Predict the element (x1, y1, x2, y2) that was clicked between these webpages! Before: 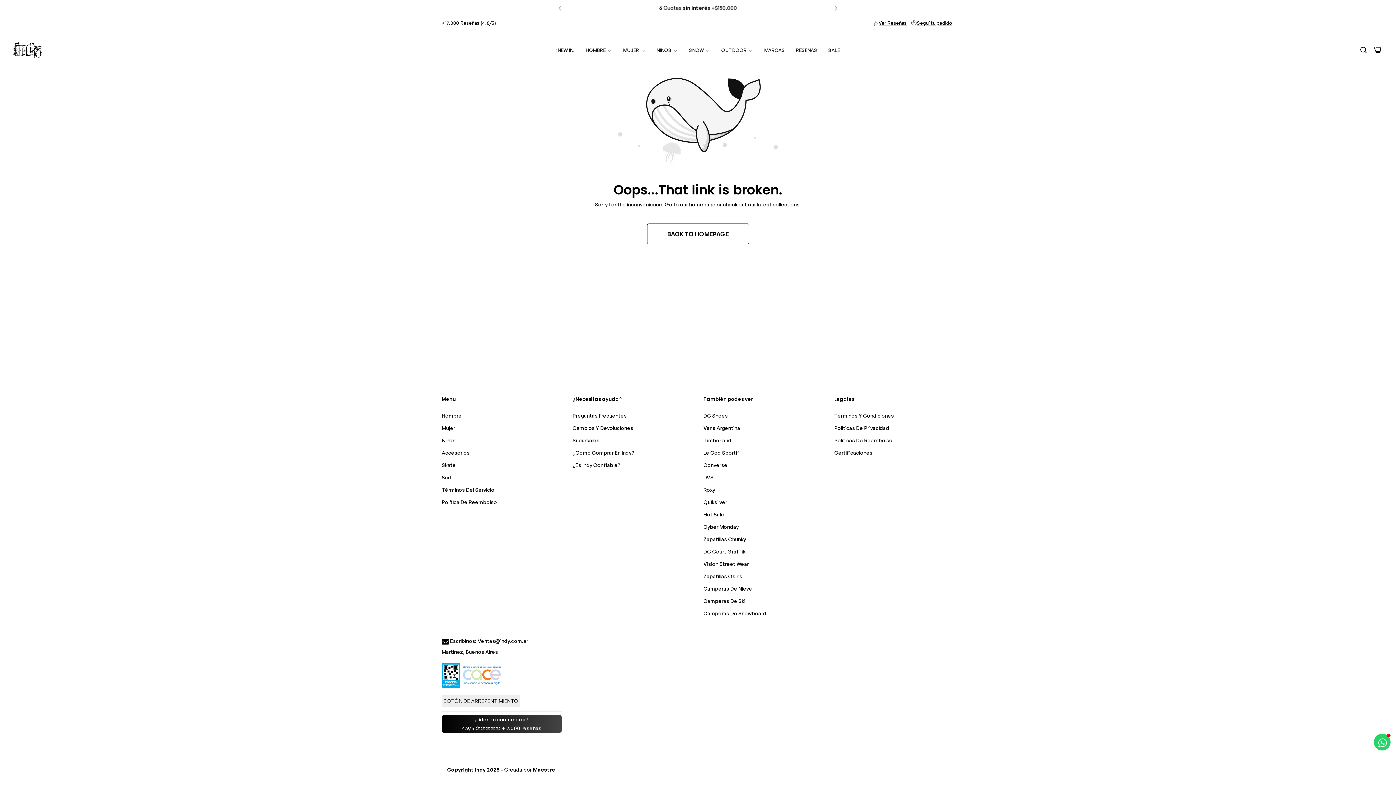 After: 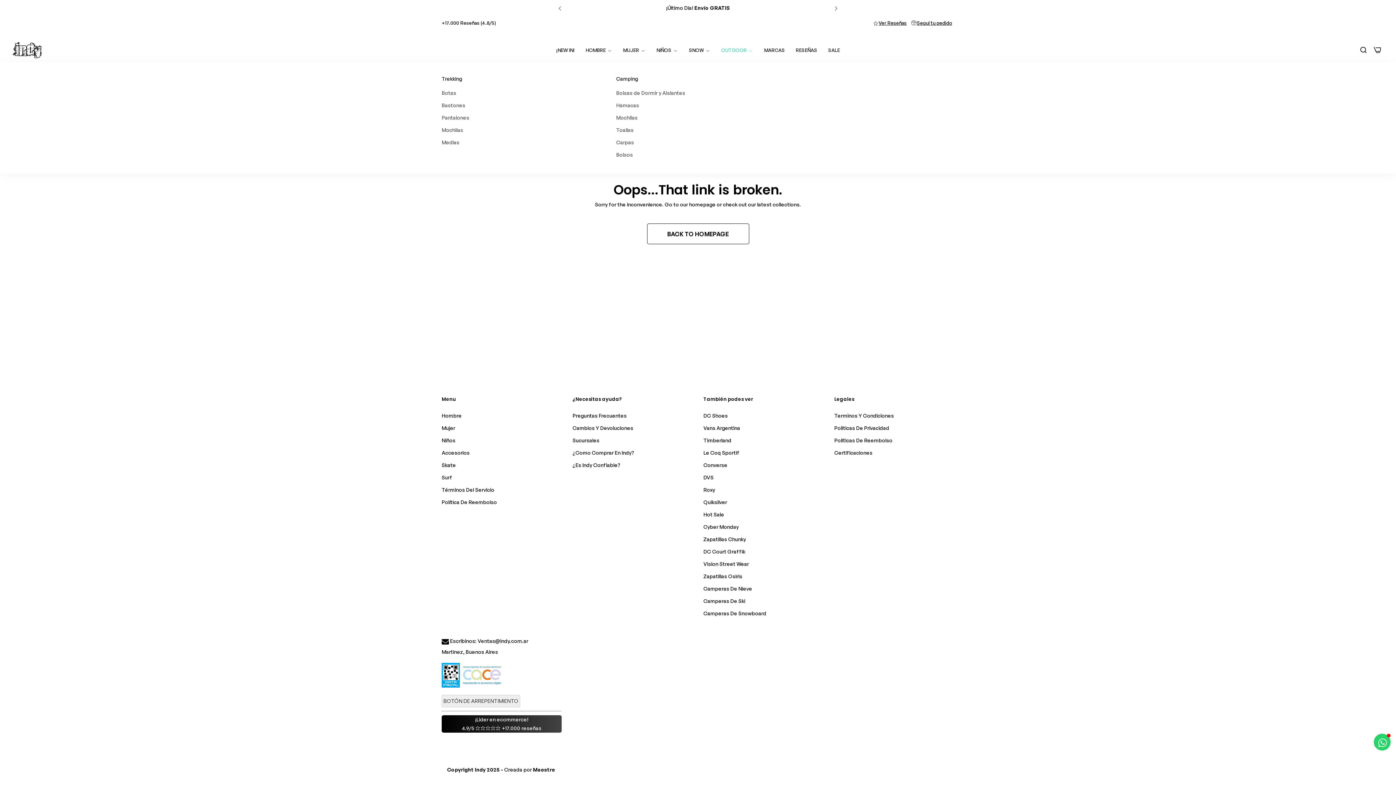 Action: bbox: (716, 42, 758, 57) label: OUTDOOR 